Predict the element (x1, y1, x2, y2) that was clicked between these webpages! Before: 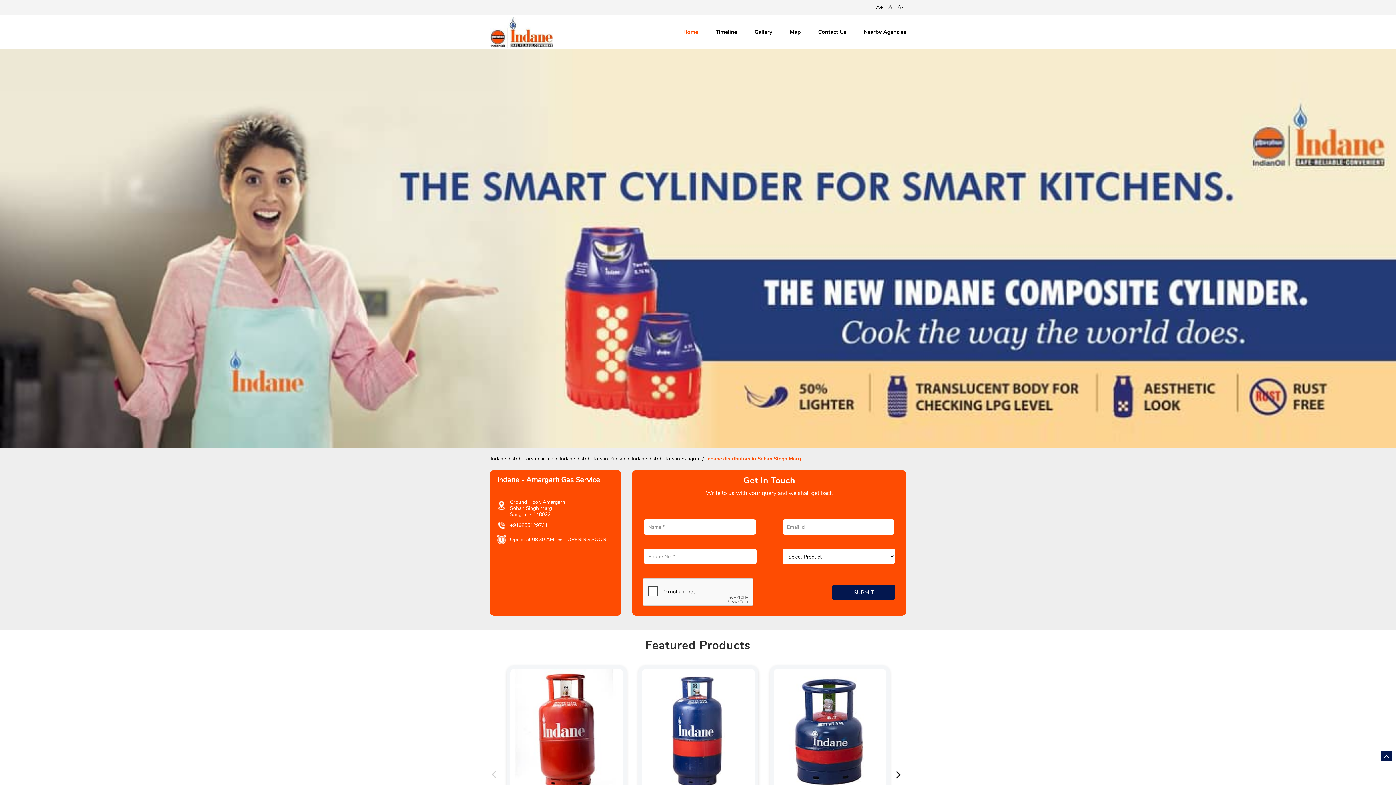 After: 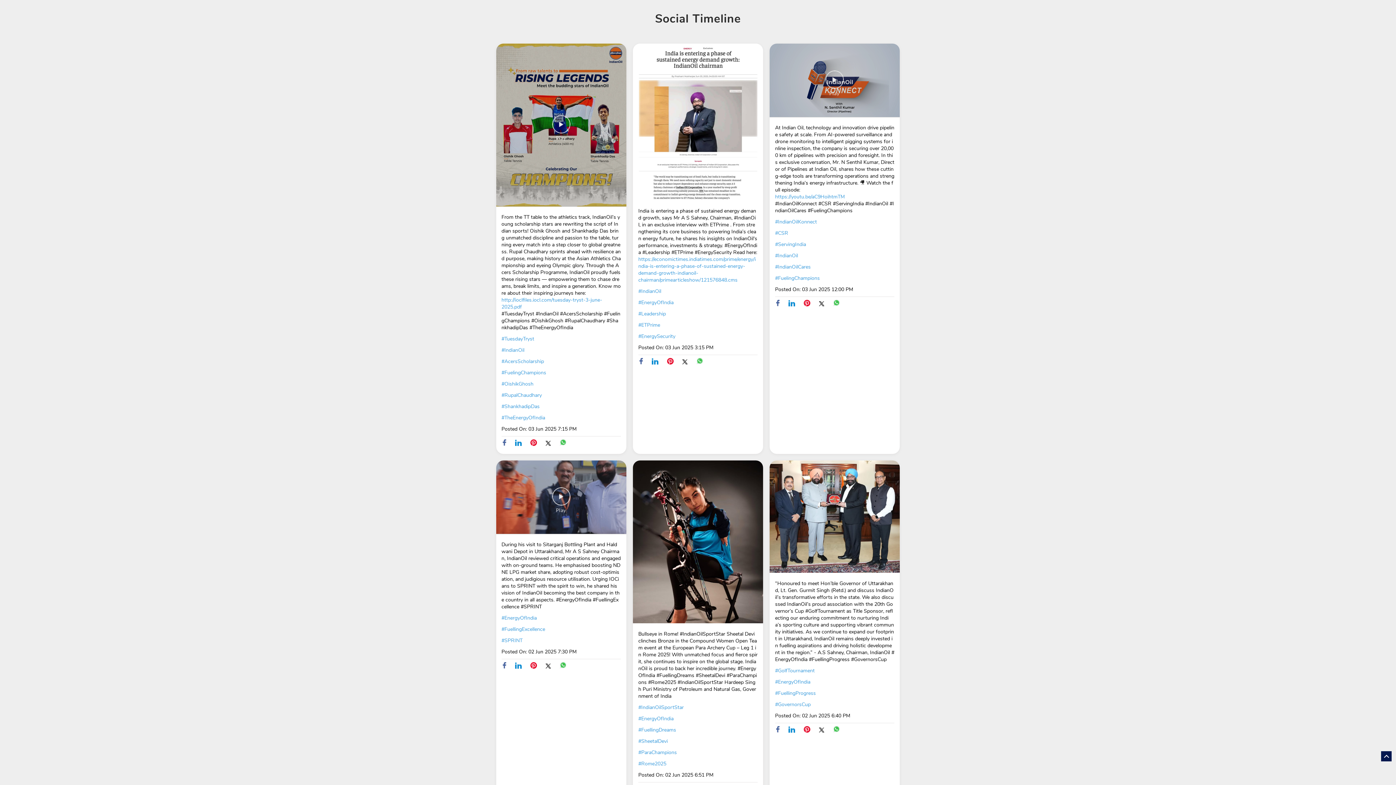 Action: bbox: (715, 28, 737, 36) label: Timeline